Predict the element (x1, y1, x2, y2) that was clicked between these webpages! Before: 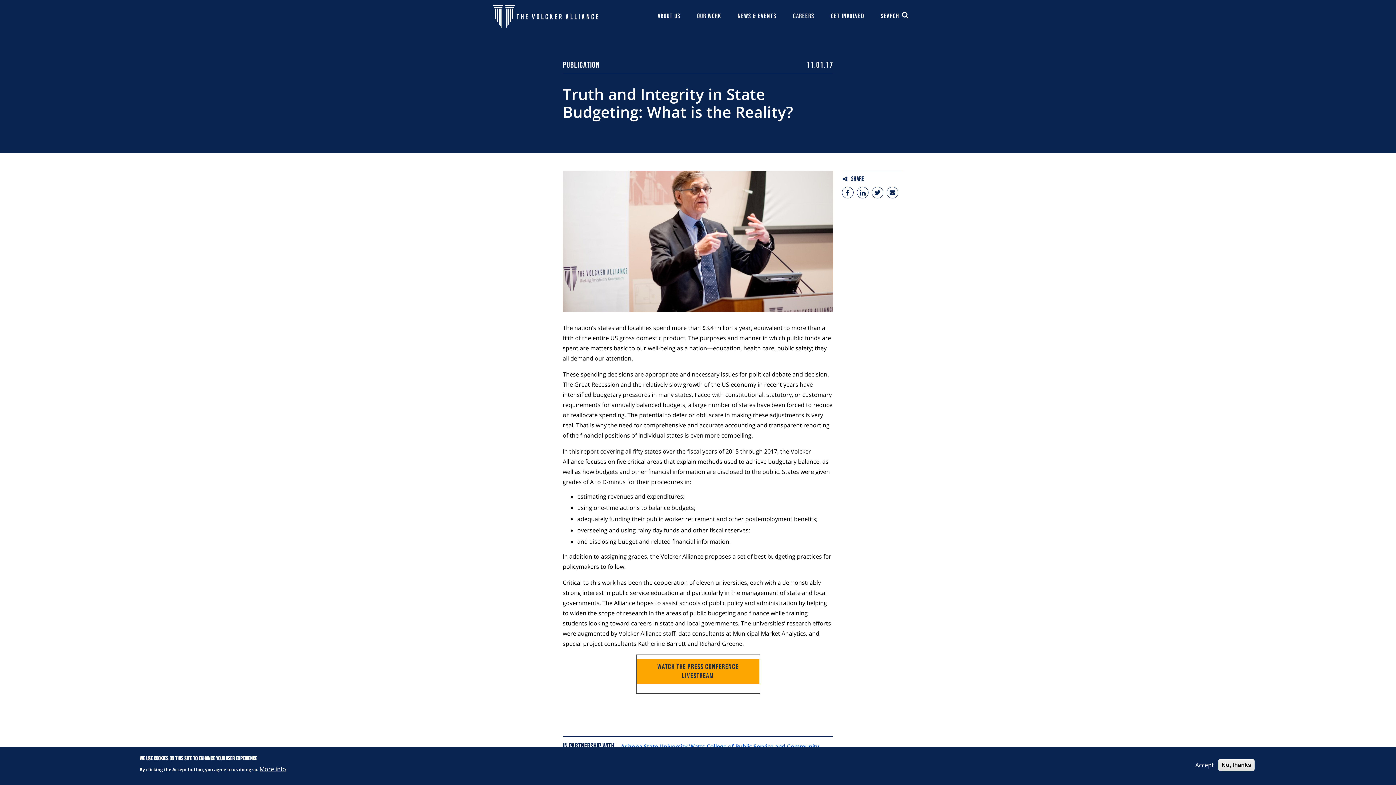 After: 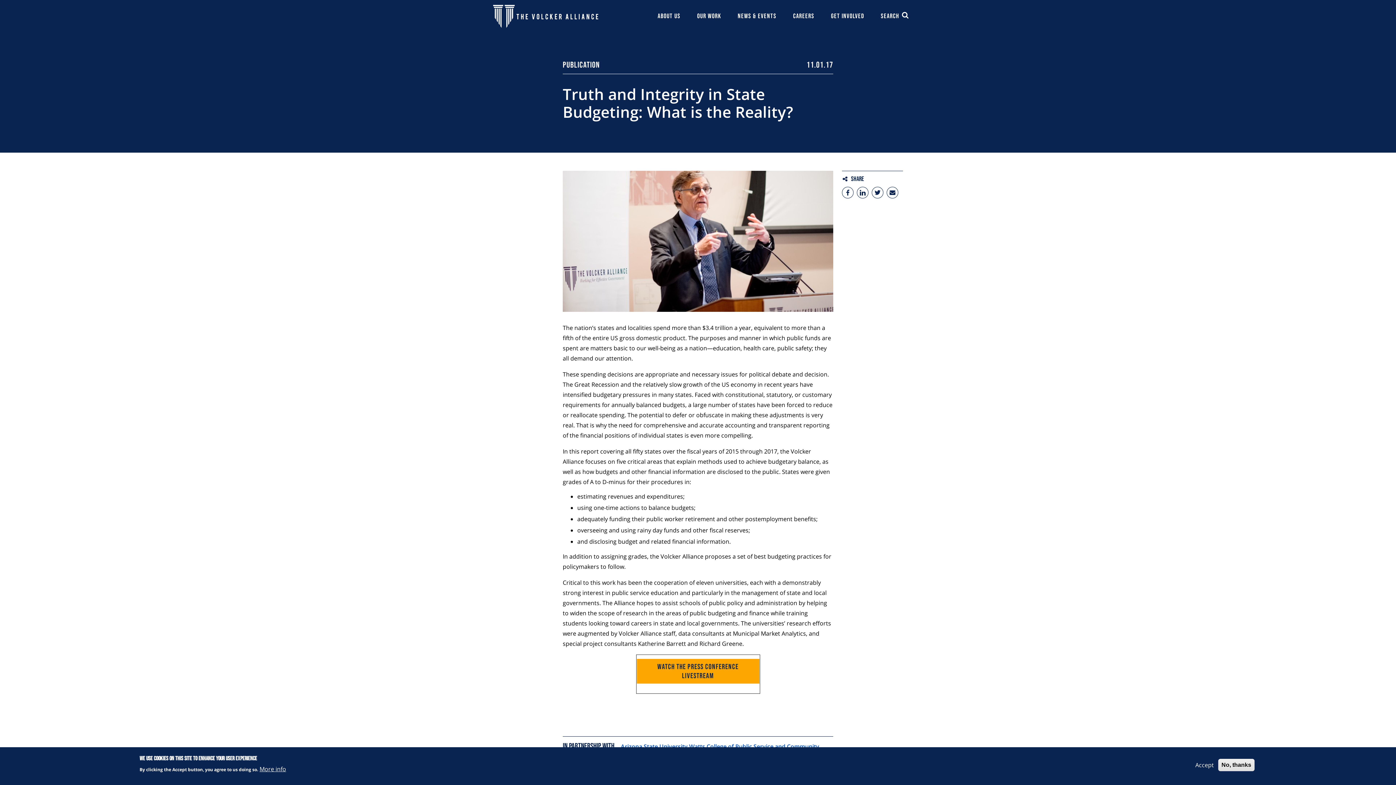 Action: bbox: (872, 186, 883, 198)